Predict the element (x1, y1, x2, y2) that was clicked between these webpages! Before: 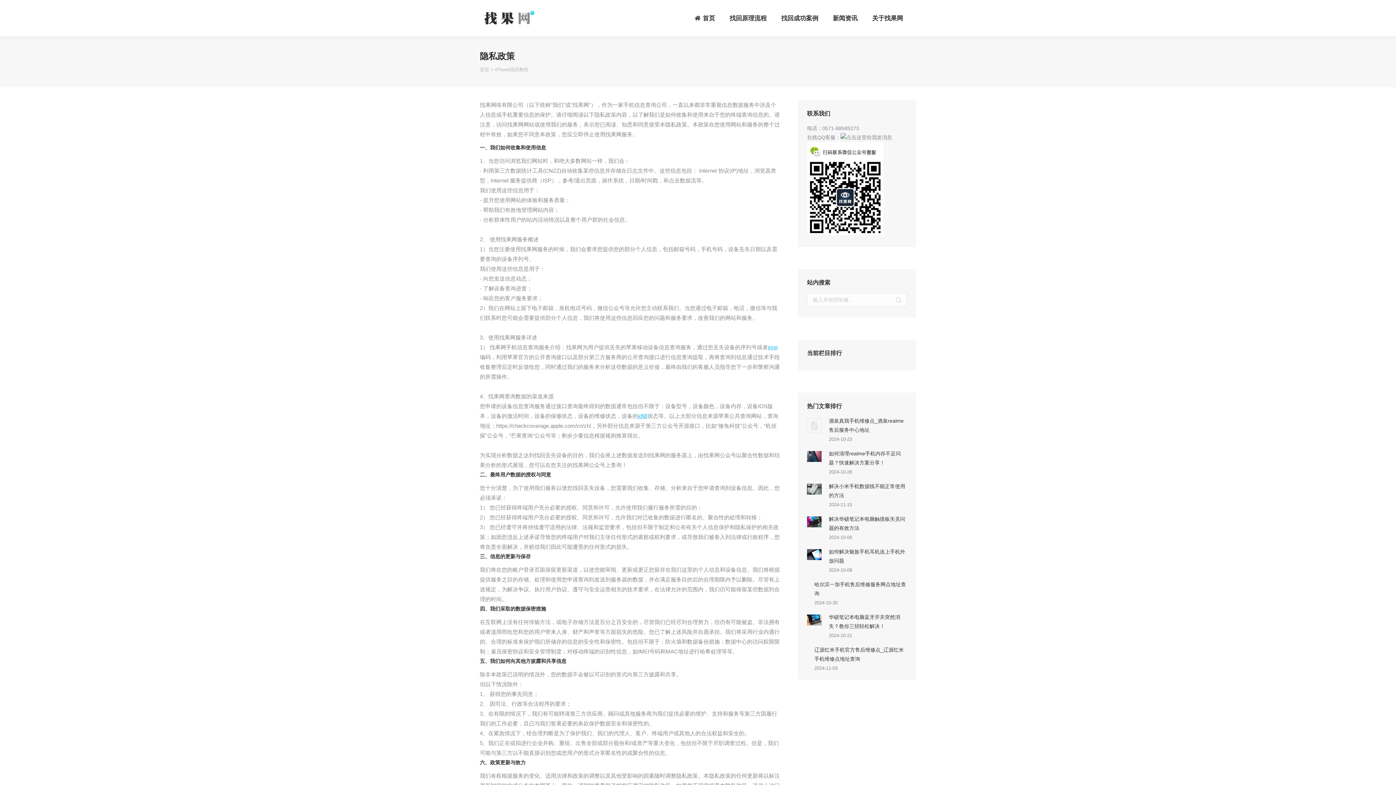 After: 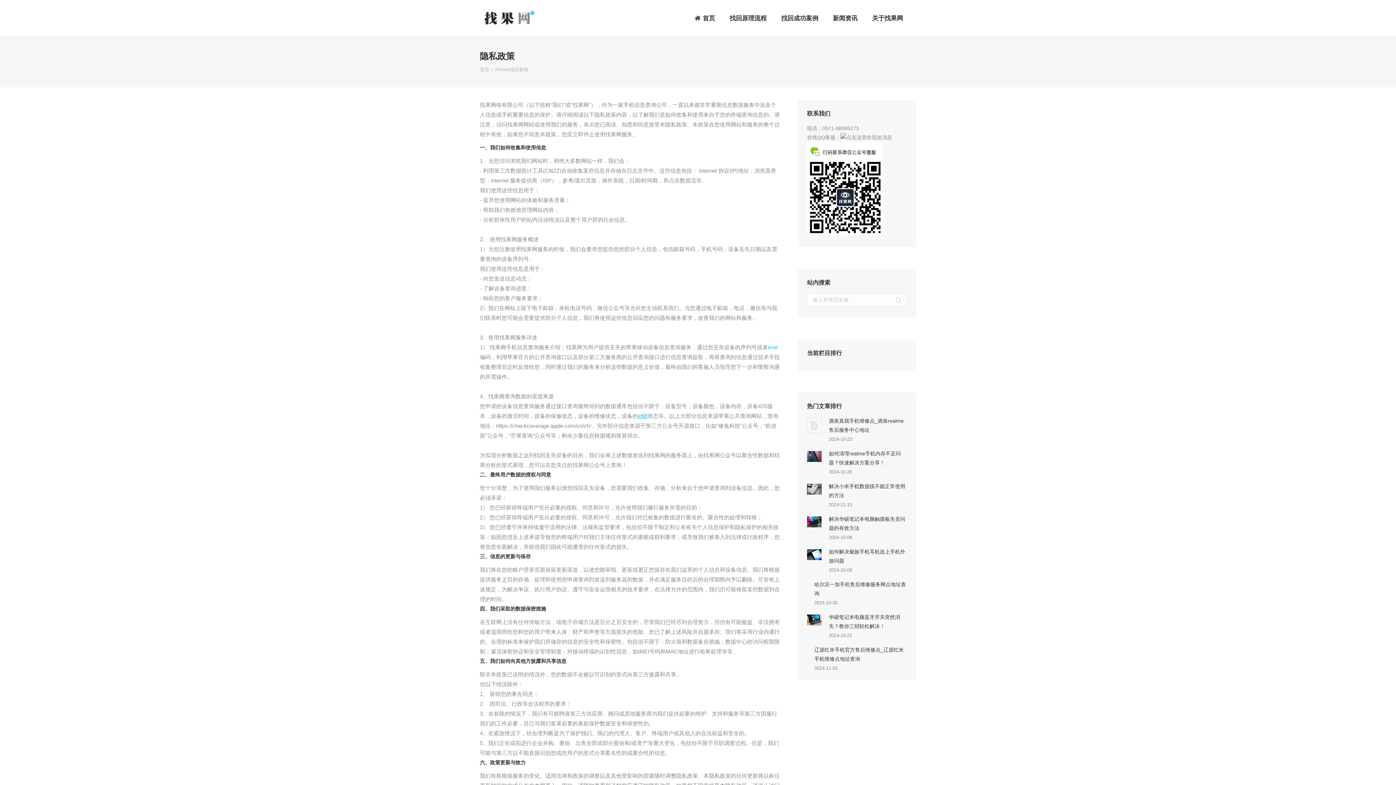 Action: bbox: (768, 344, 777, 350) label: imei